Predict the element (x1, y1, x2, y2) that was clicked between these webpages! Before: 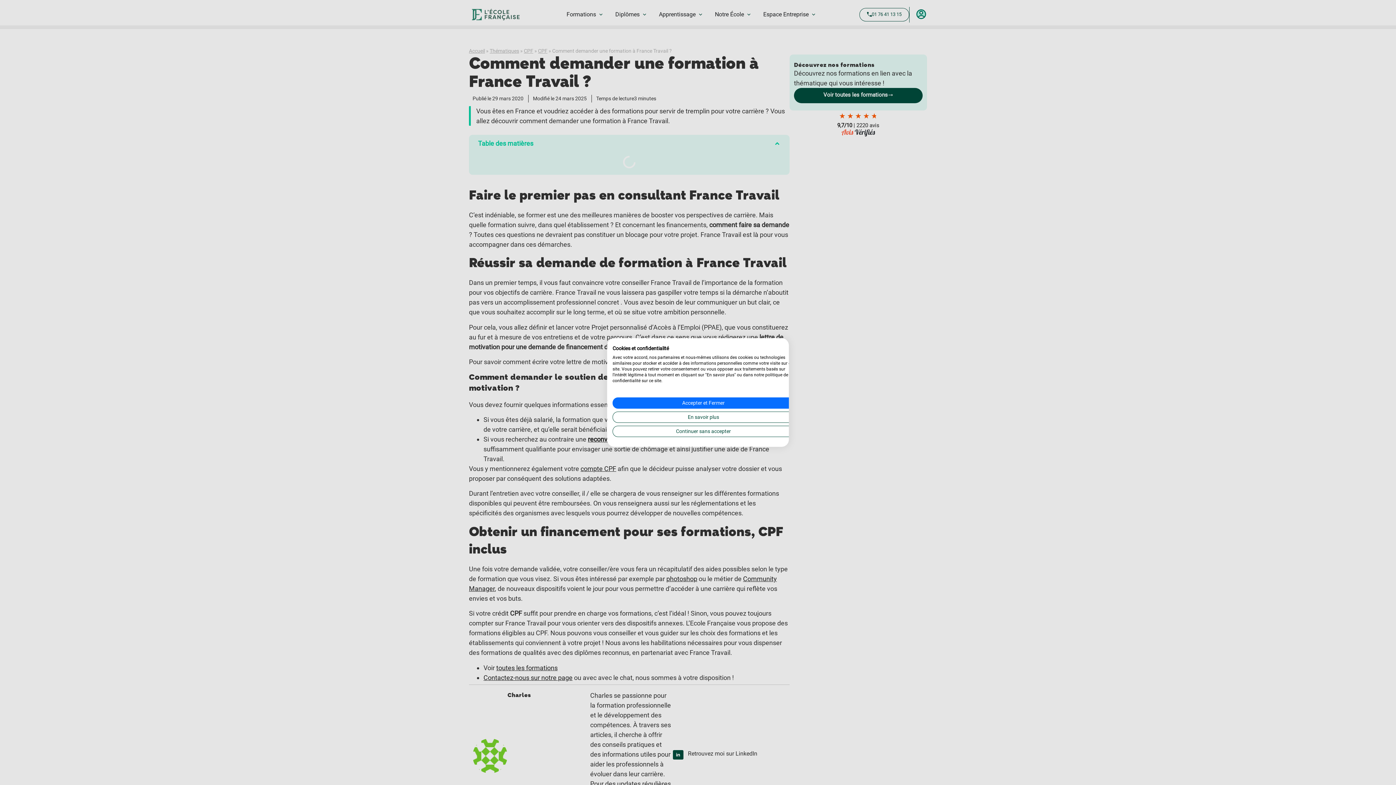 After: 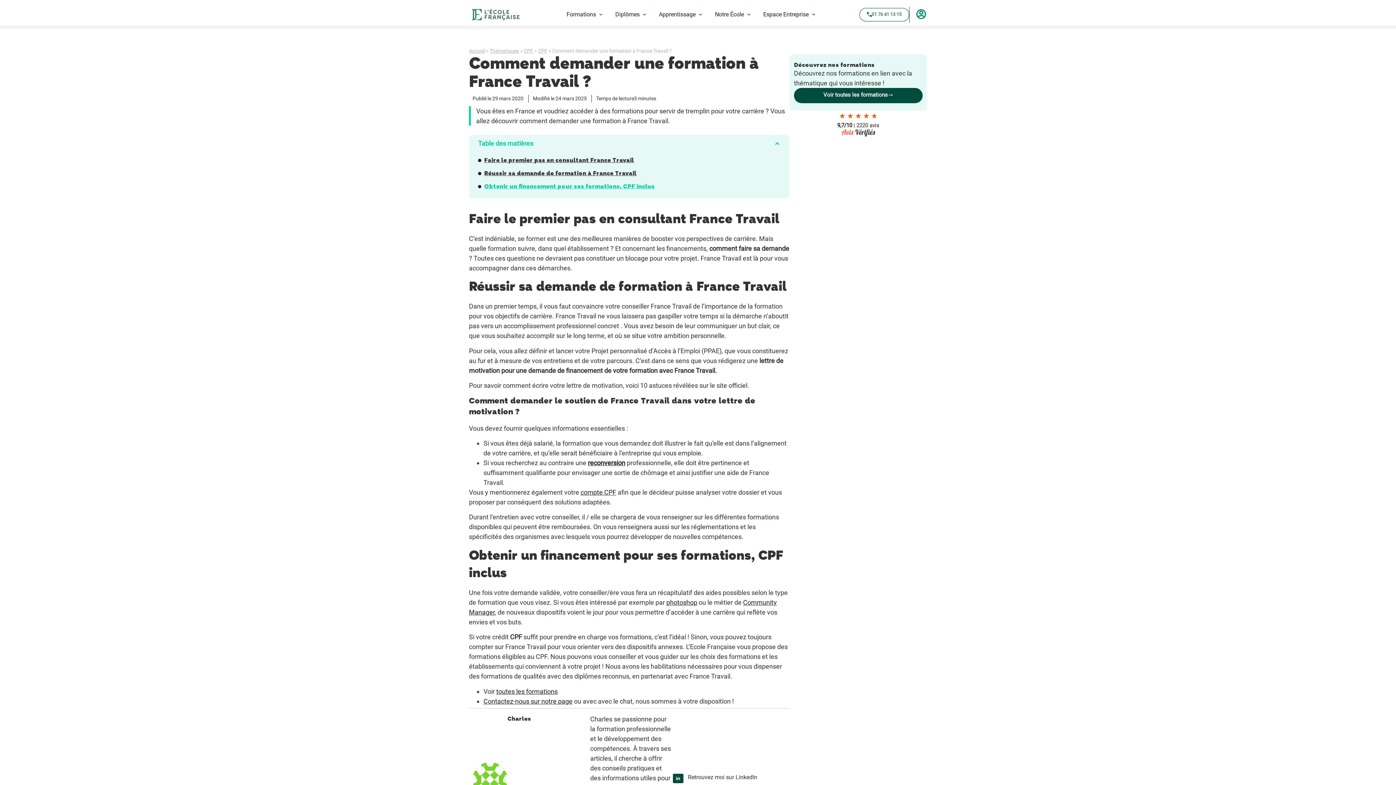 Action: label: Accepter tous les cookies bbox: (612, 397, 794, 408)